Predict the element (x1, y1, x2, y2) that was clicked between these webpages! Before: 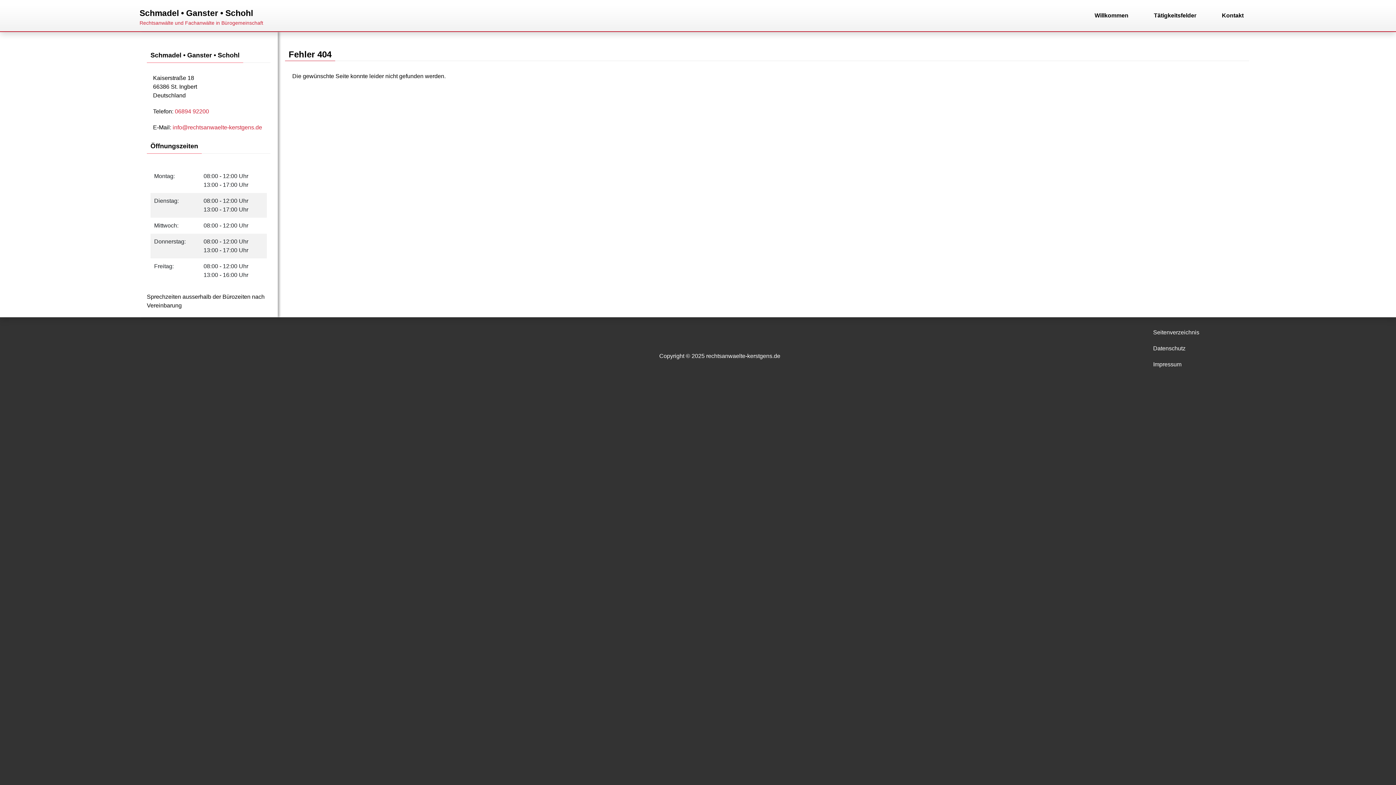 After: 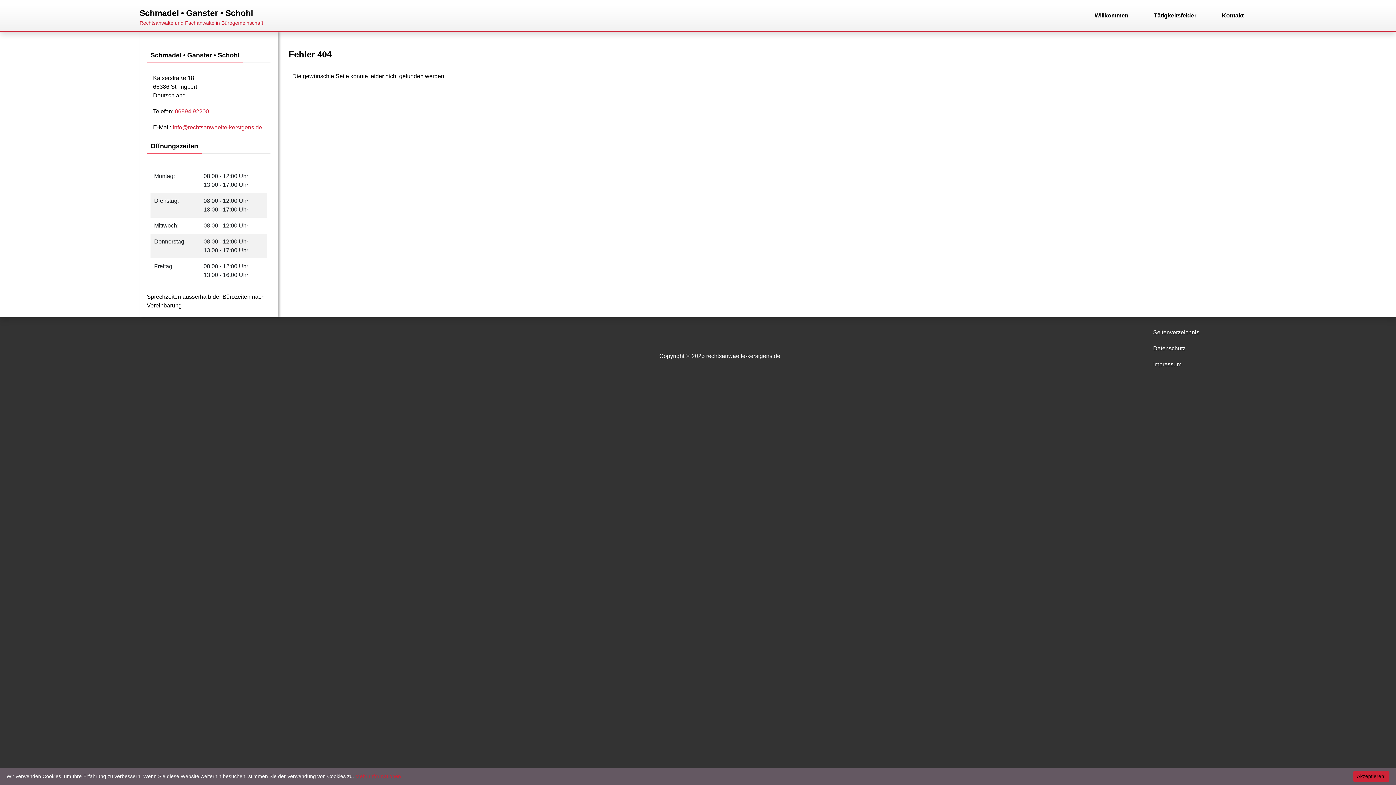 Action: bbox: (172, 124, 262, 130) label: info@rechtsanwaelte-kerstgens.de